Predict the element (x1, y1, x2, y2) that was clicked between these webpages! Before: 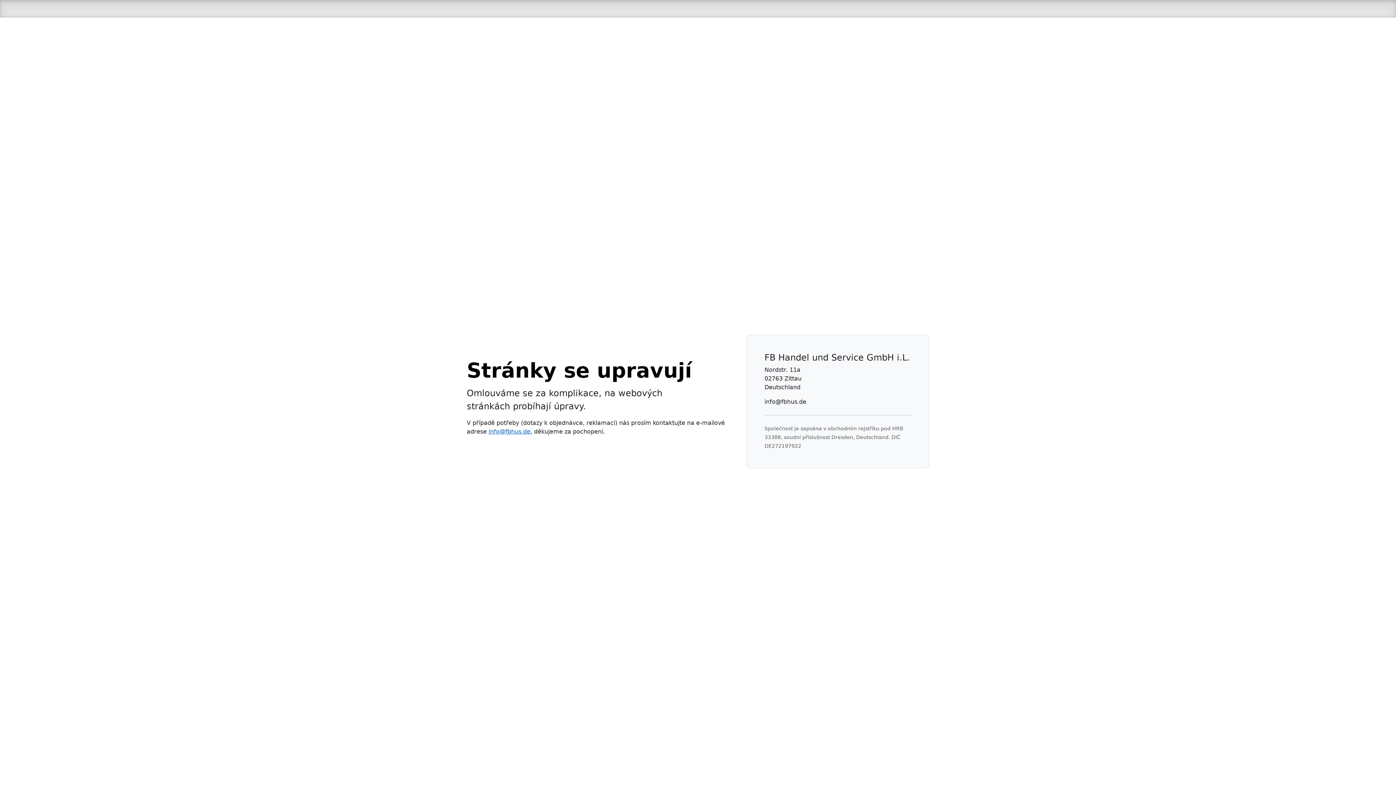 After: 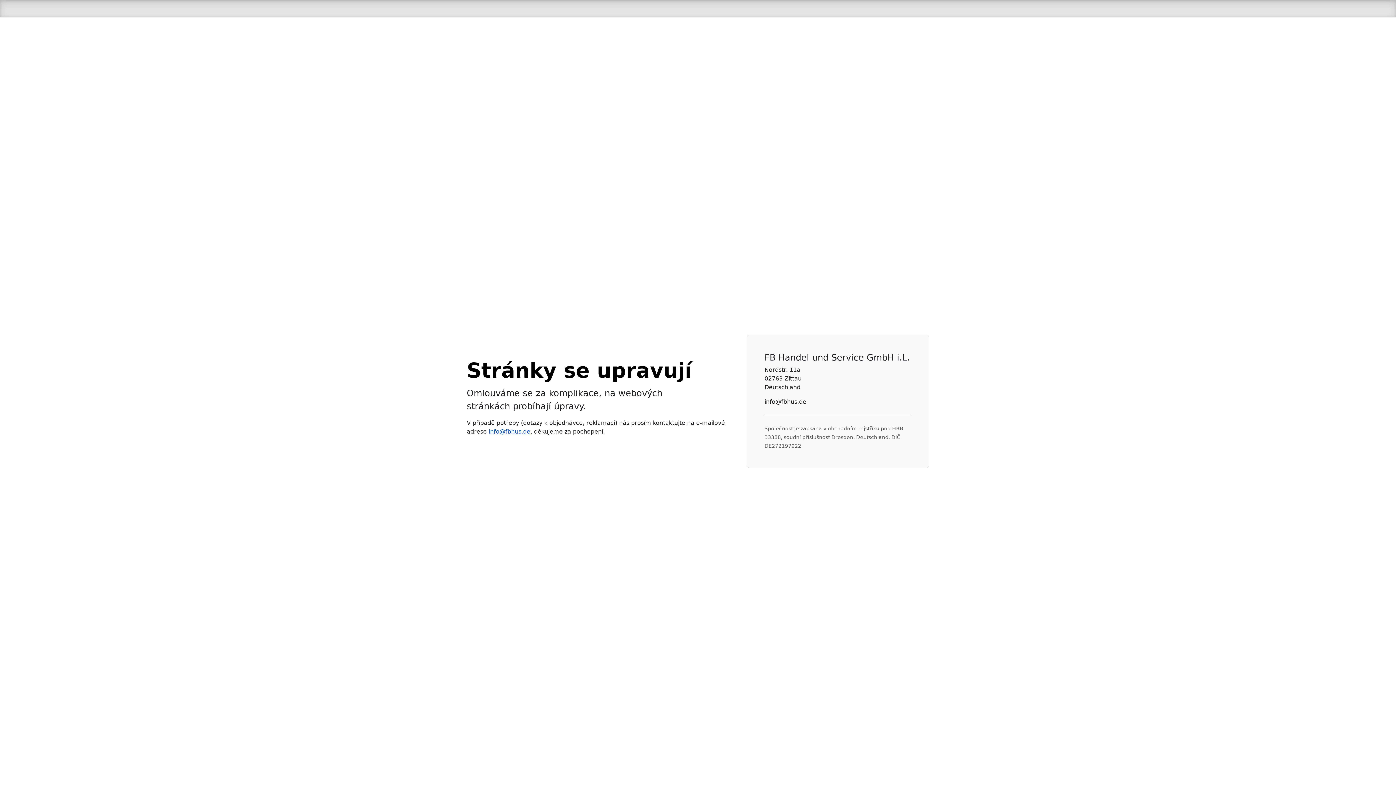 Action: label: info@fbhus.de bbox: (488, 428, 530, 435)